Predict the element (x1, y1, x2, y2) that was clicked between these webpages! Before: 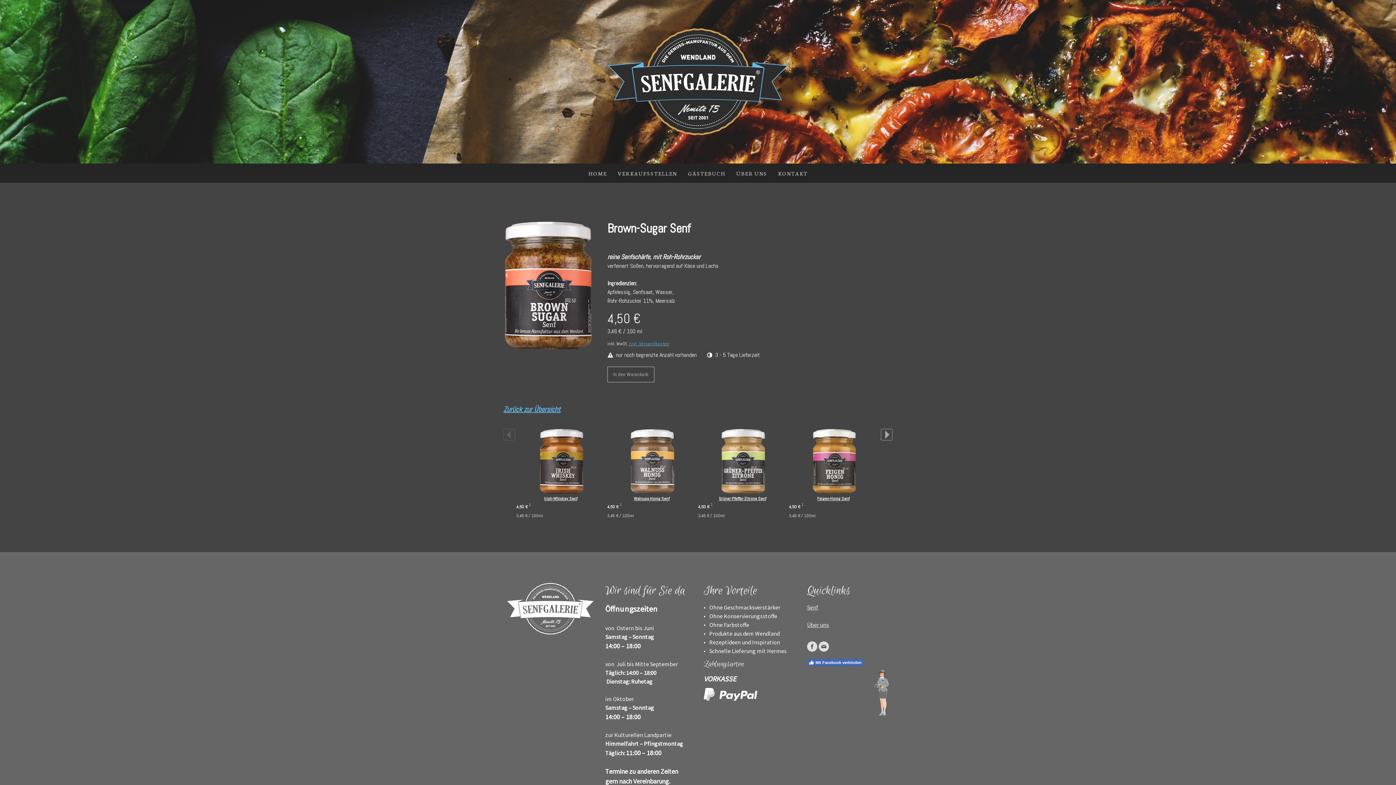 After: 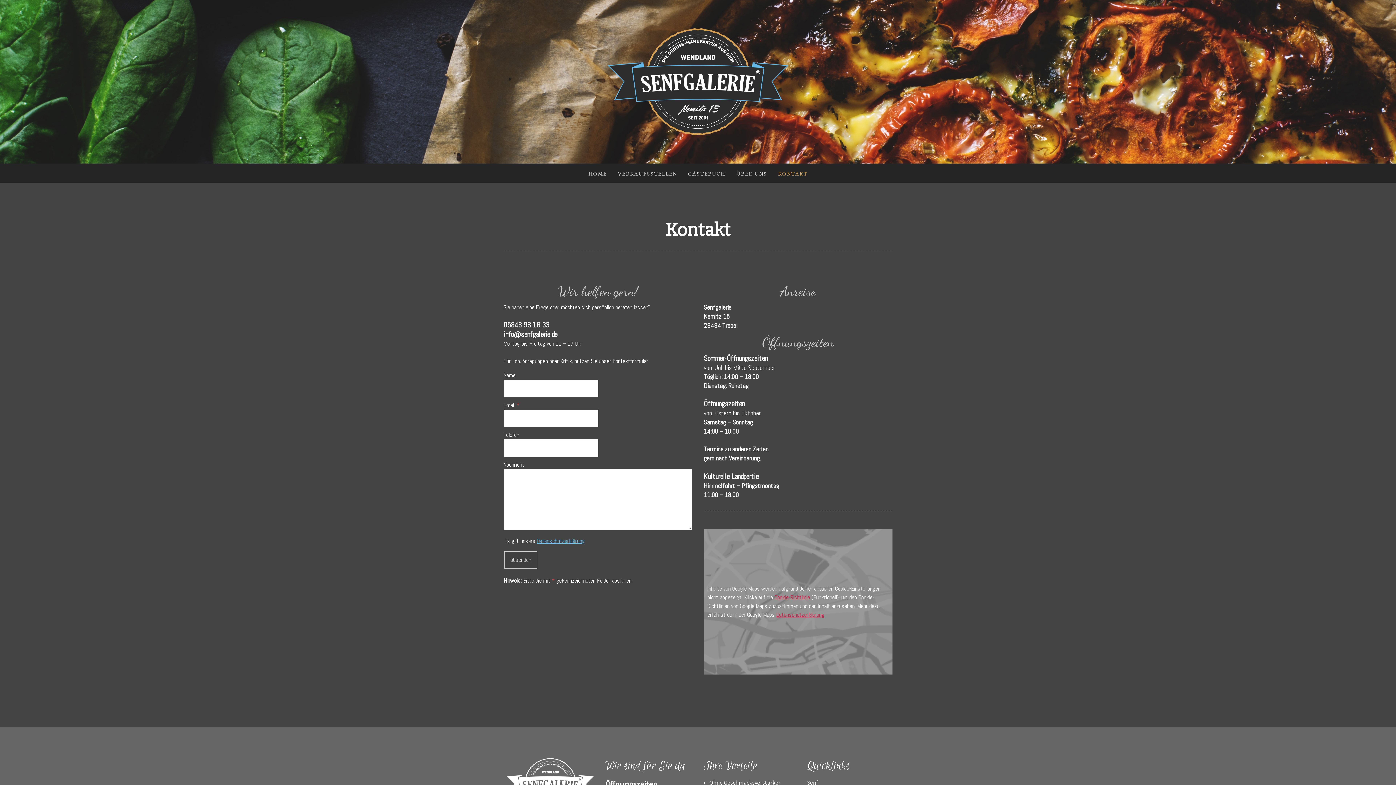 Action: label: KONTAKT bbox: (772, 163, 813, 182)